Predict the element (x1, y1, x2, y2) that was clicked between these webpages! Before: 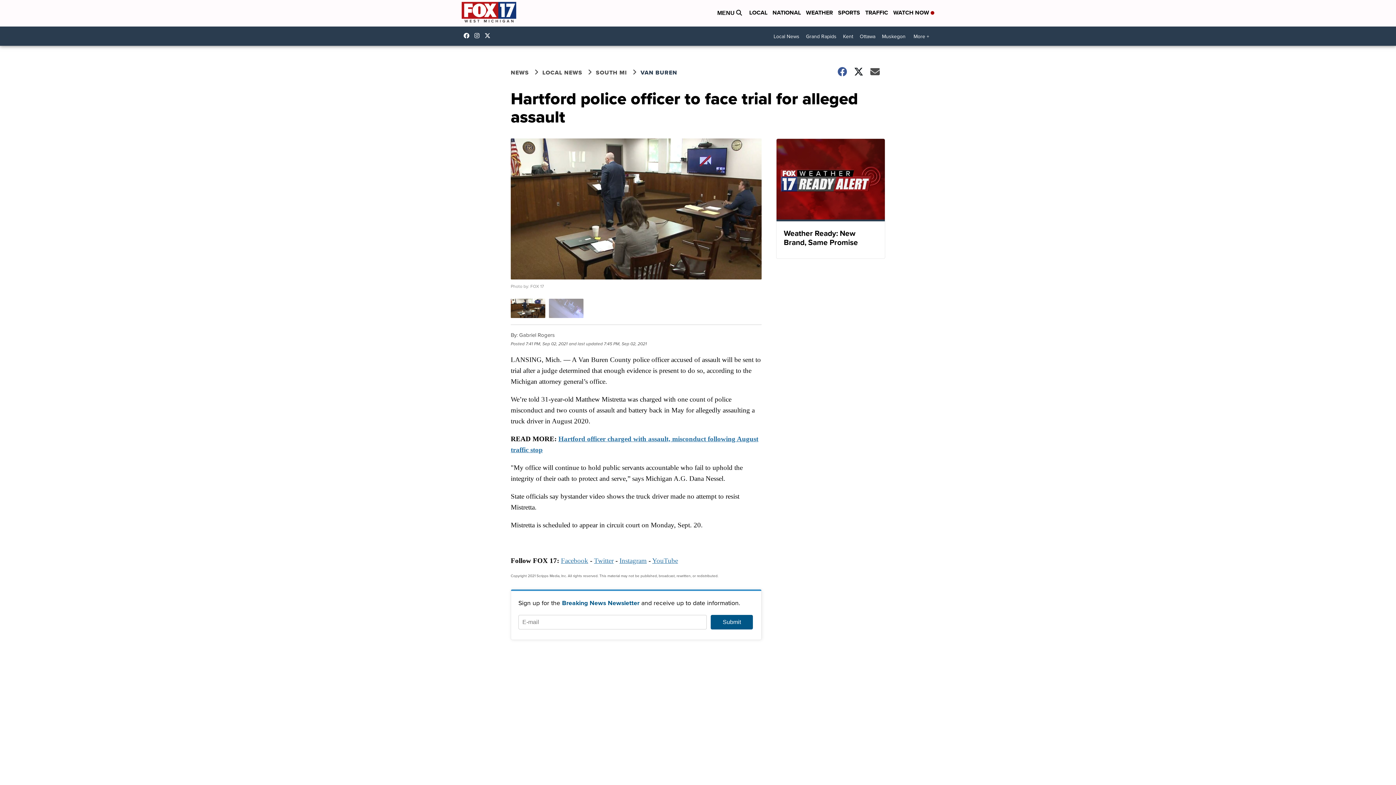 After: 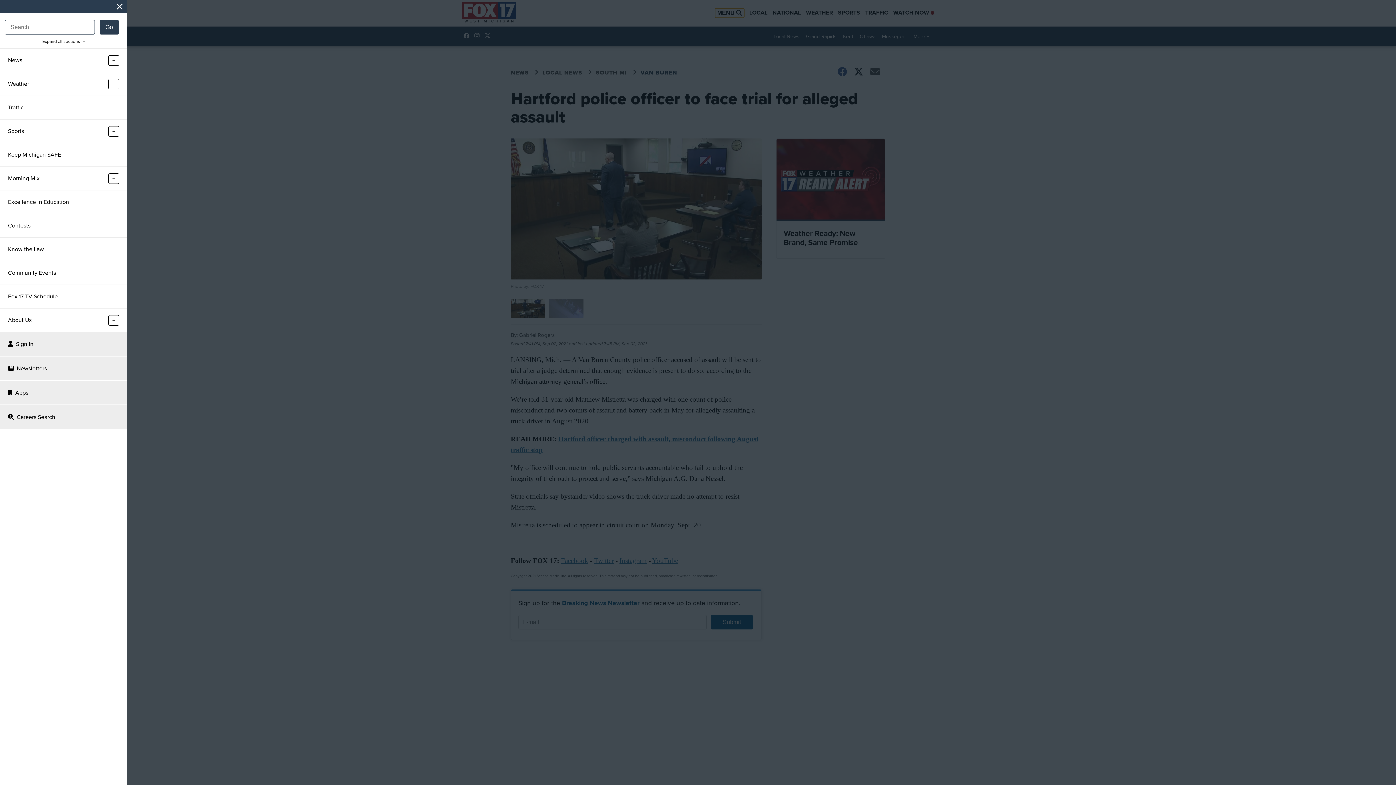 Action: label: Open Menu and Search bbox: (715, 8, 744, 17)